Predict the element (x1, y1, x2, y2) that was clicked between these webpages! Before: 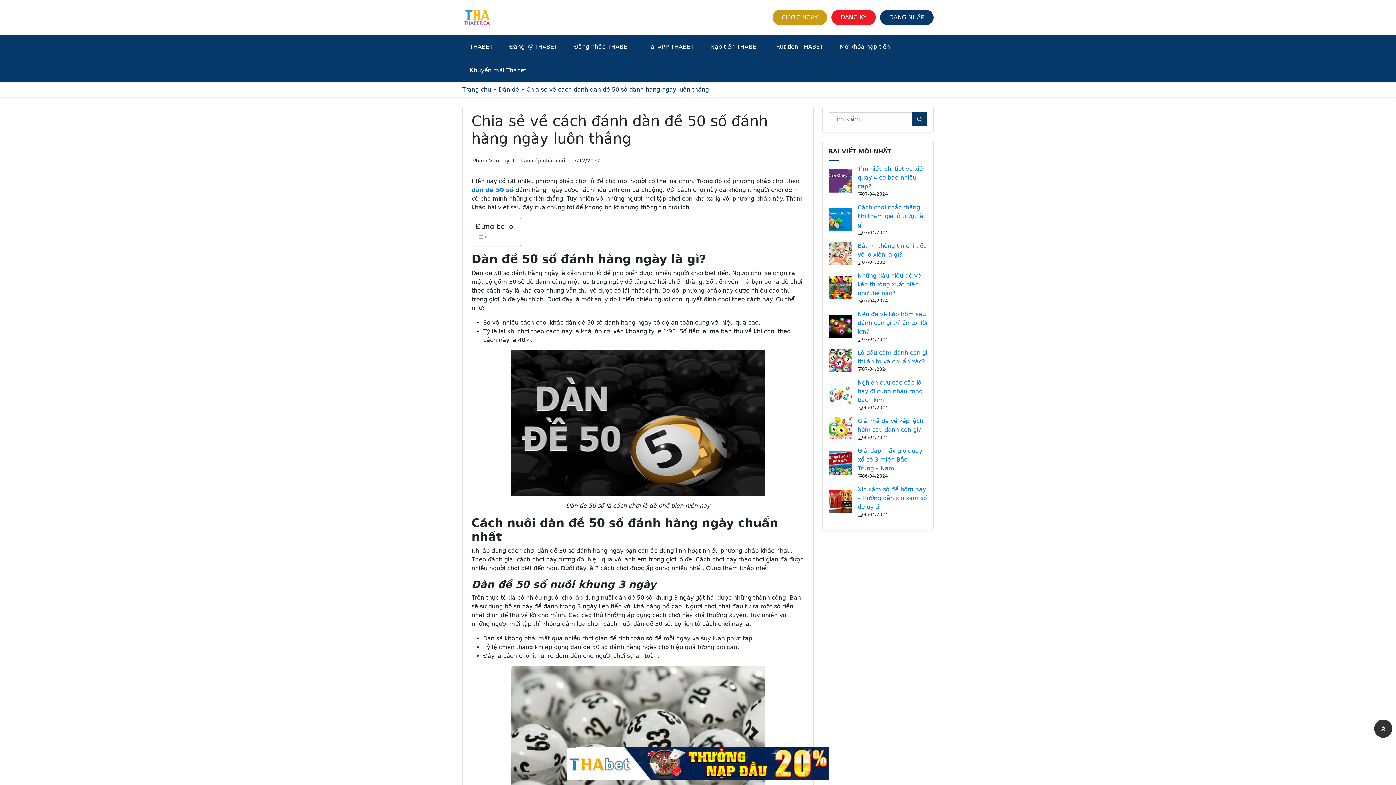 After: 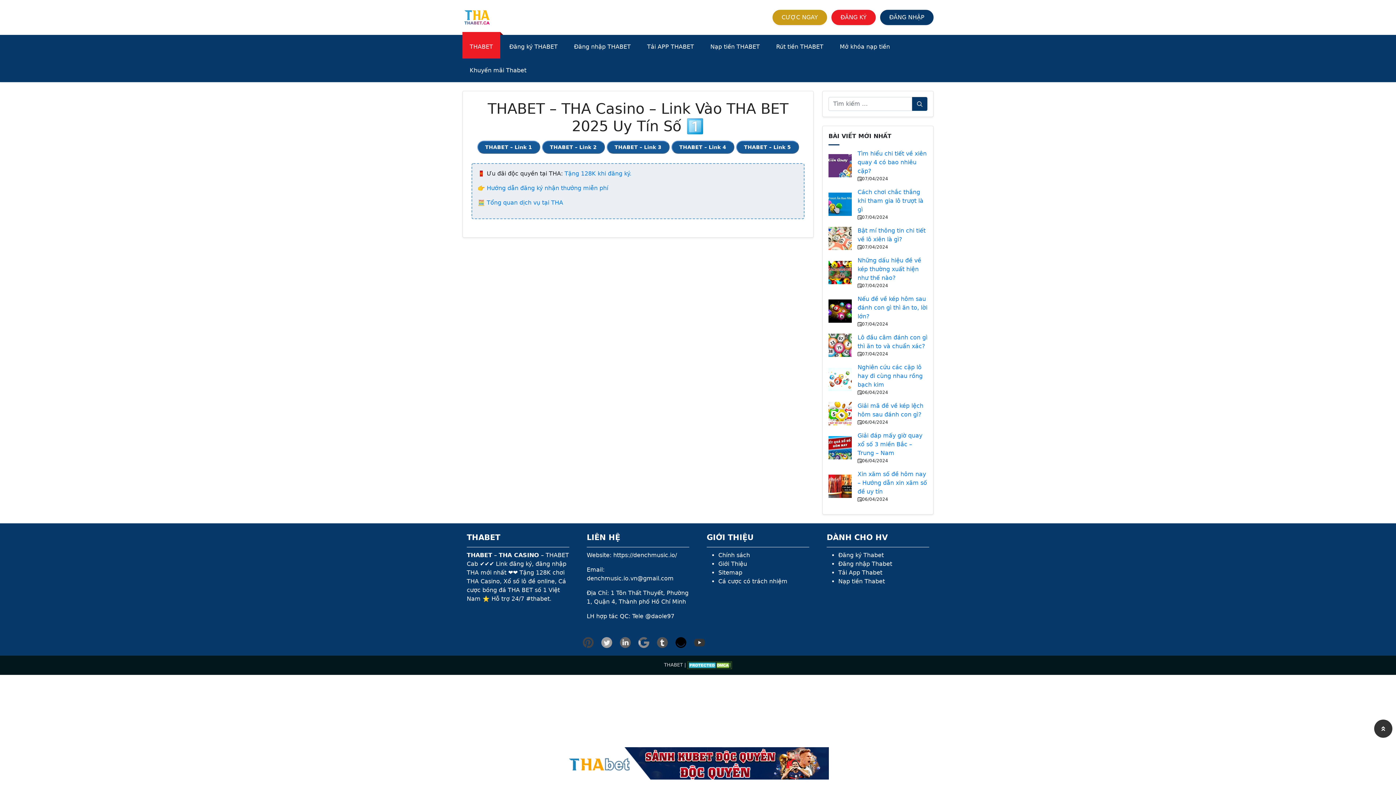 Action: label: Trang chủ bbox: (462, 86, 491, 93)